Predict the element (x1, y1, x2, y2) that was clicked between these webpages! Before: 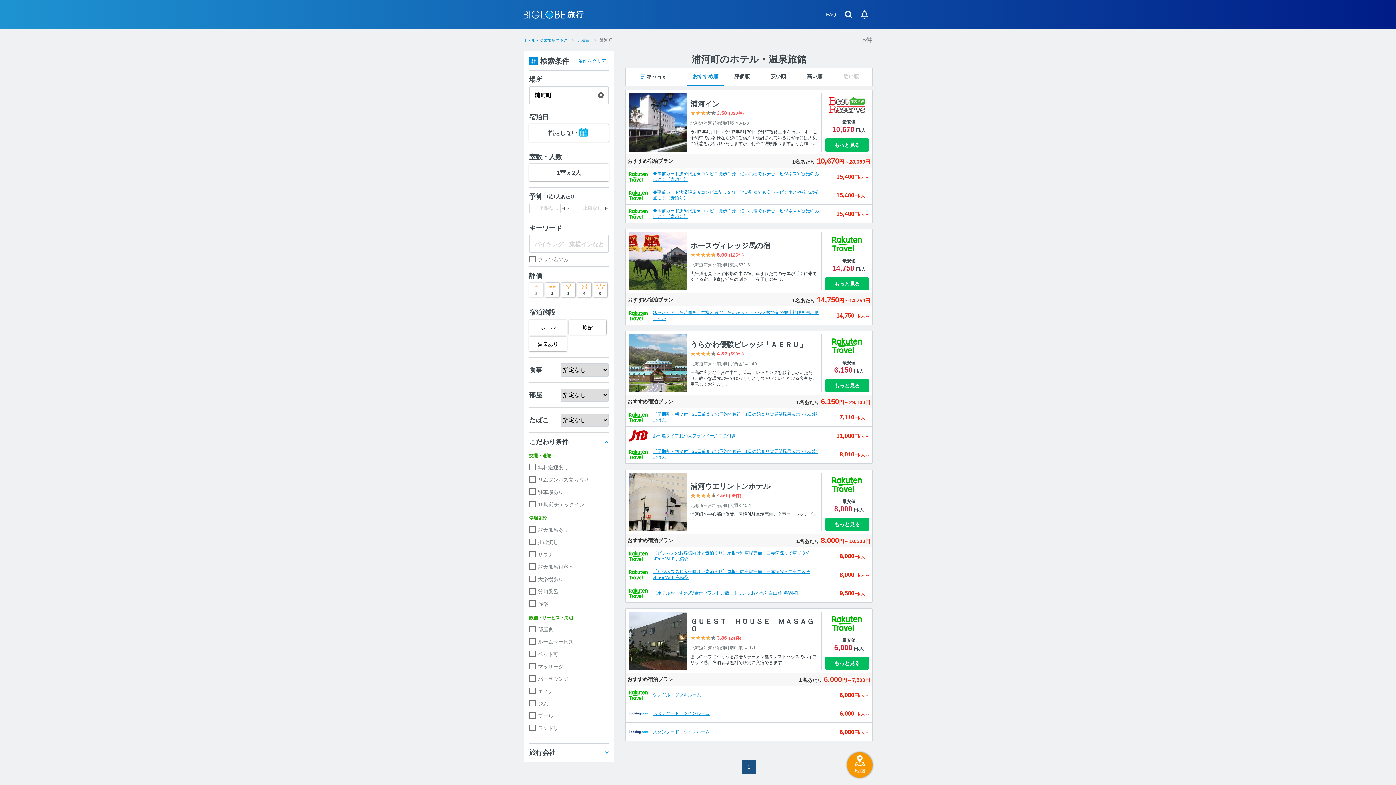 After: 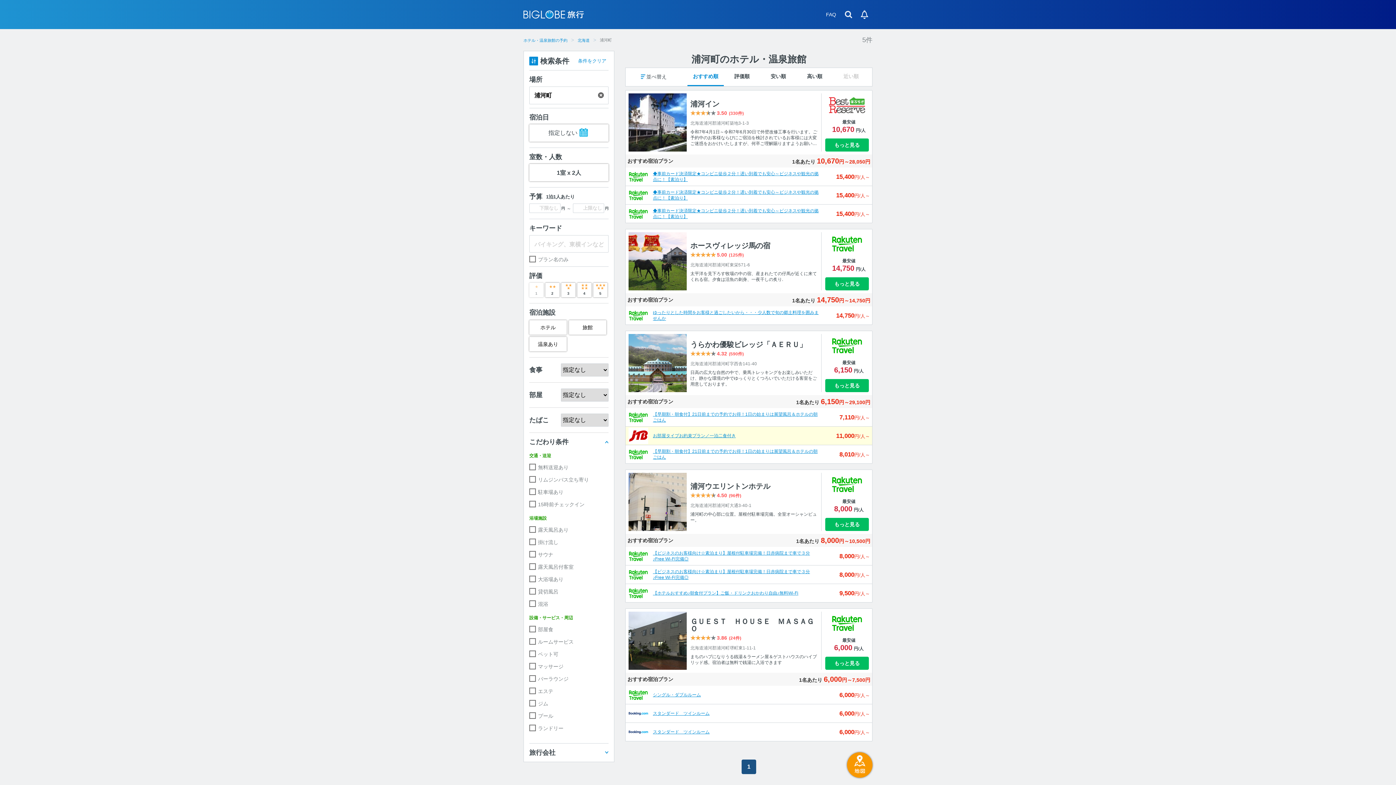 Action: label: お部屋タイプお約束プラン／一泊二食付き
11,000円/人～  bbox: (625, 426, 872, 445)